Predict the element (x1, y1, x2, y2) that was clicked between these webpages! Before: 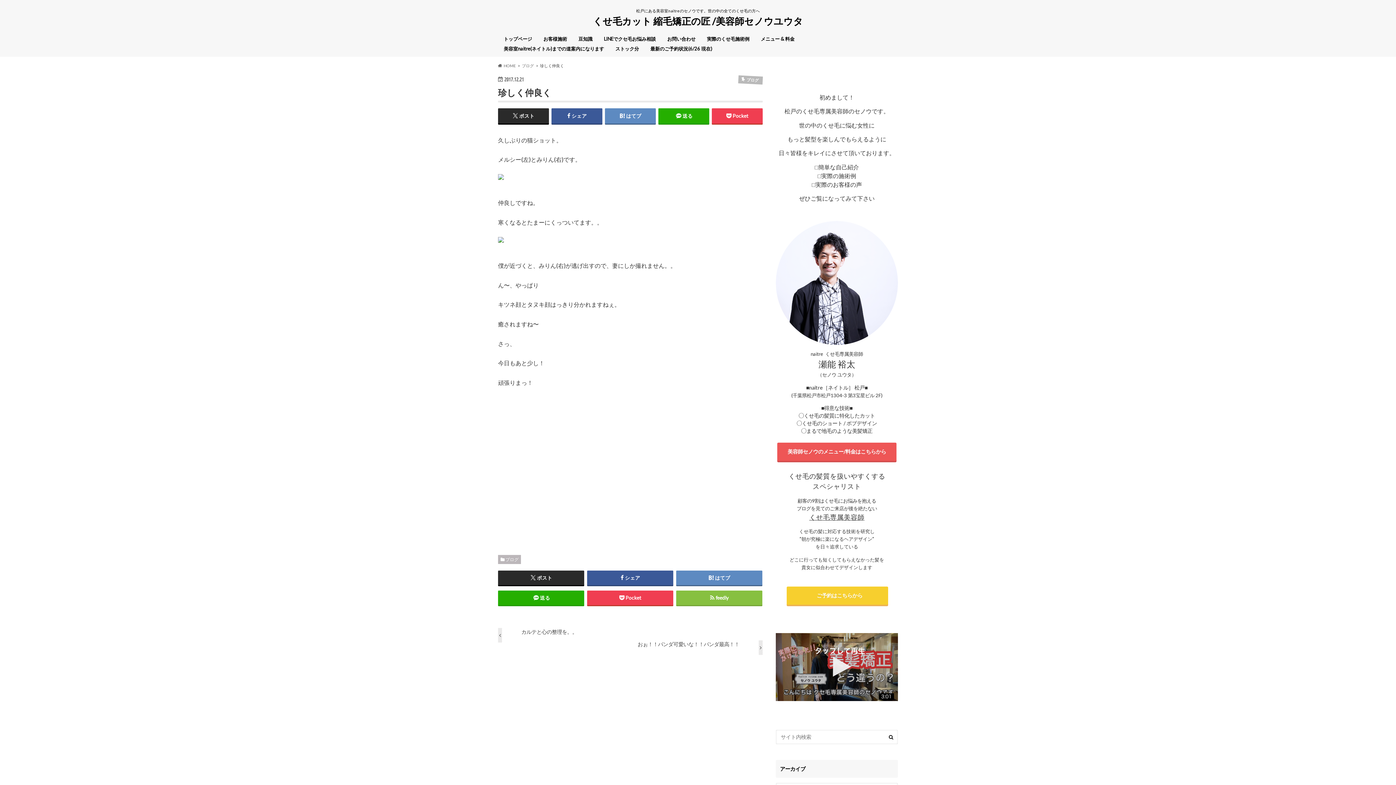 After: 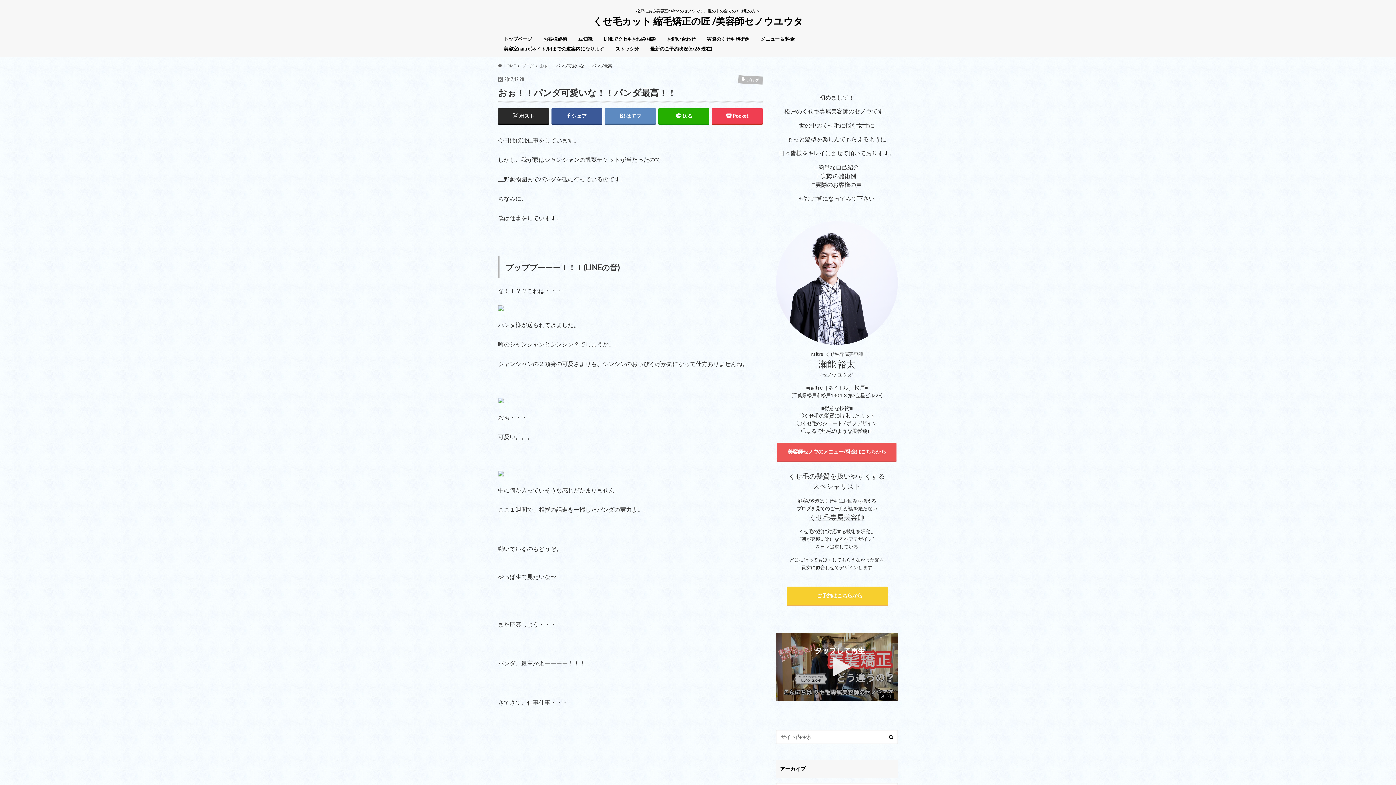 Action: label: おぉ！！パンダ可愛いな！！パンダ最高！！		 bbox: (498, 640, 762, 648)